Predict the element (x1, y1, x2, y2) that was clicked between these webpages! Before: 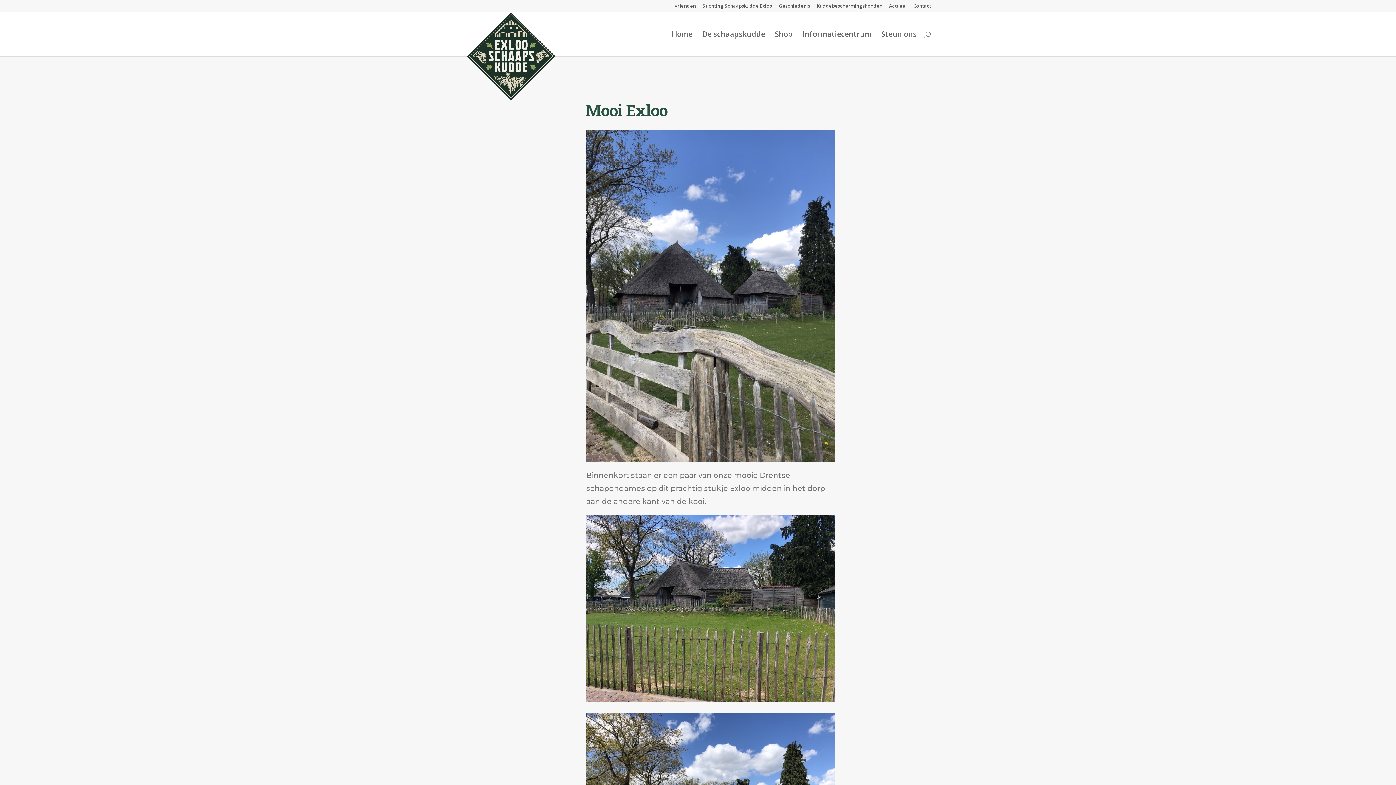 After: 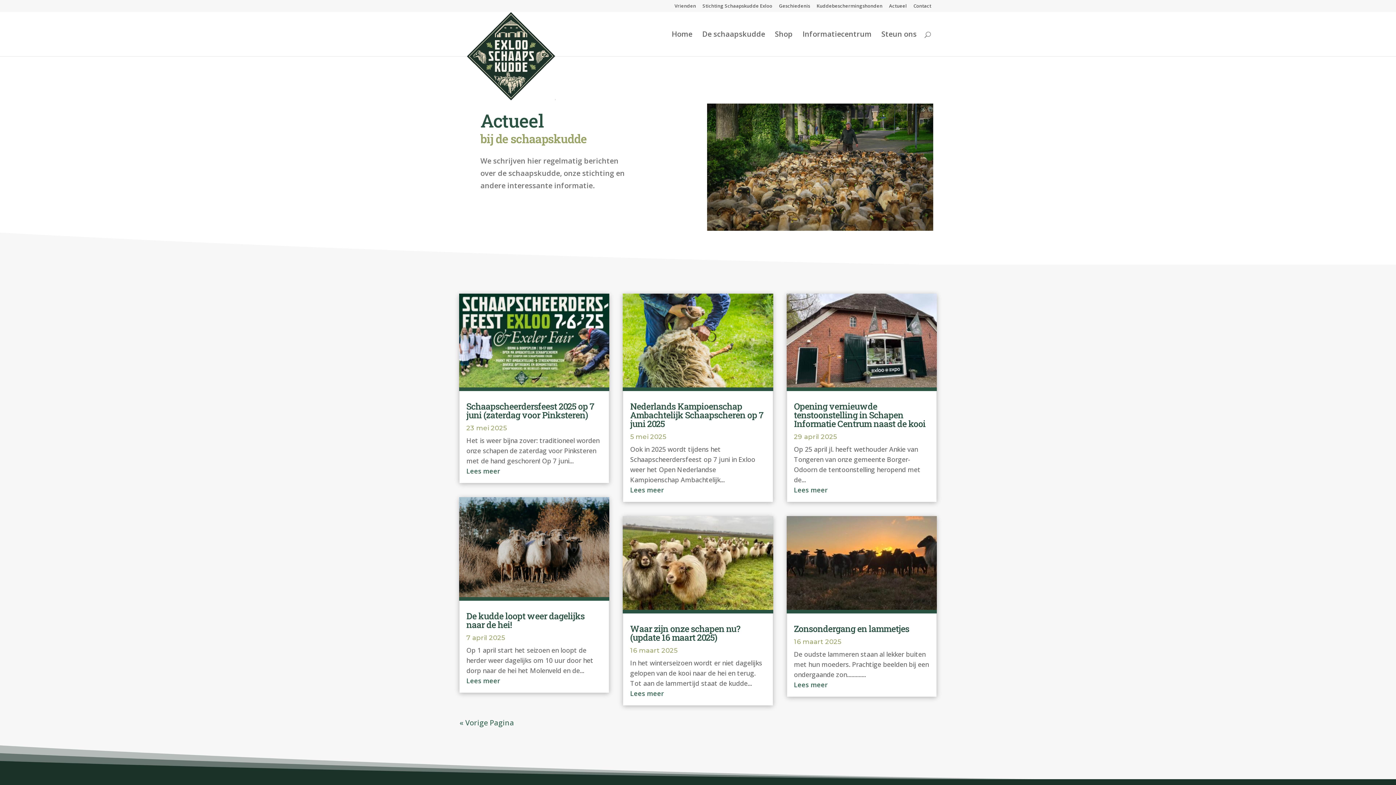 Action: label: Actueel bbox: (889, 3, 907, 11)